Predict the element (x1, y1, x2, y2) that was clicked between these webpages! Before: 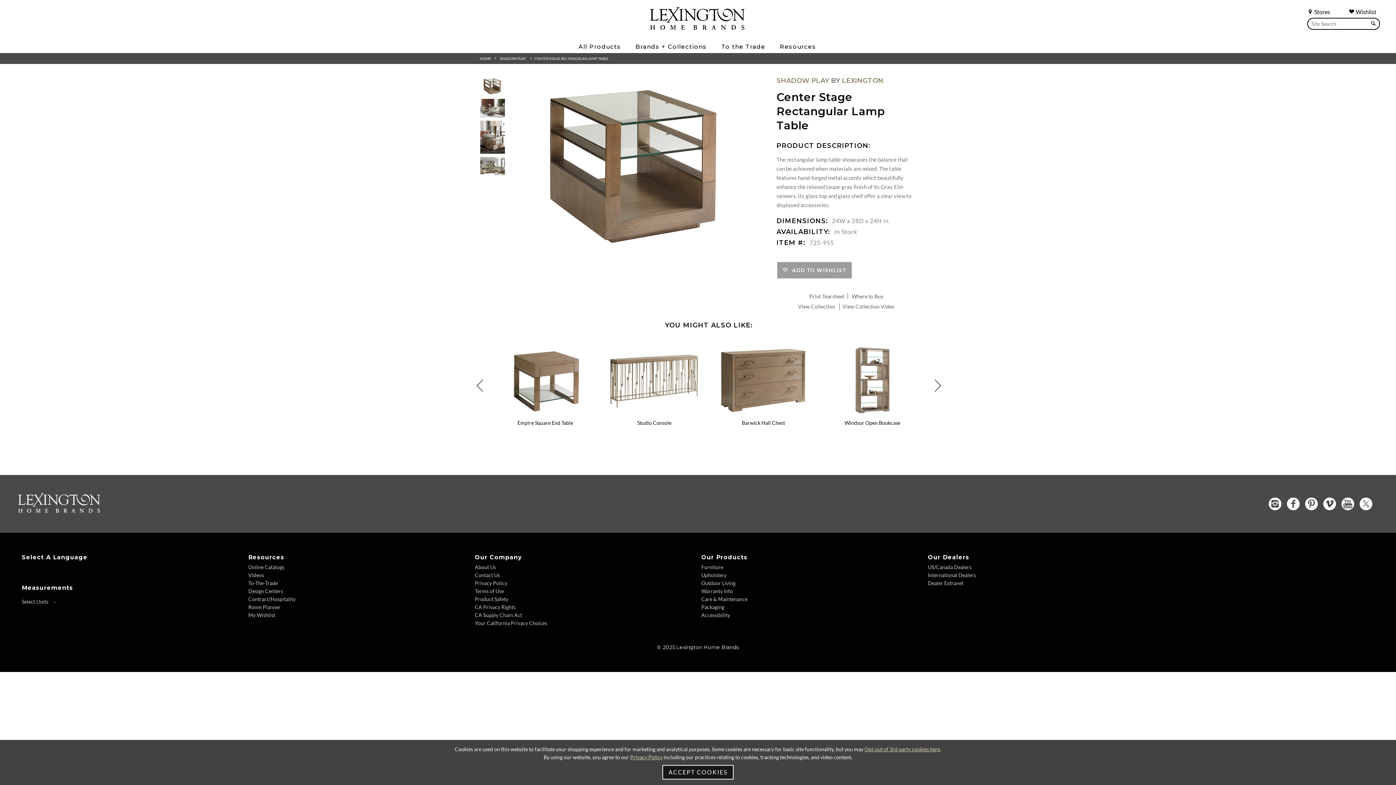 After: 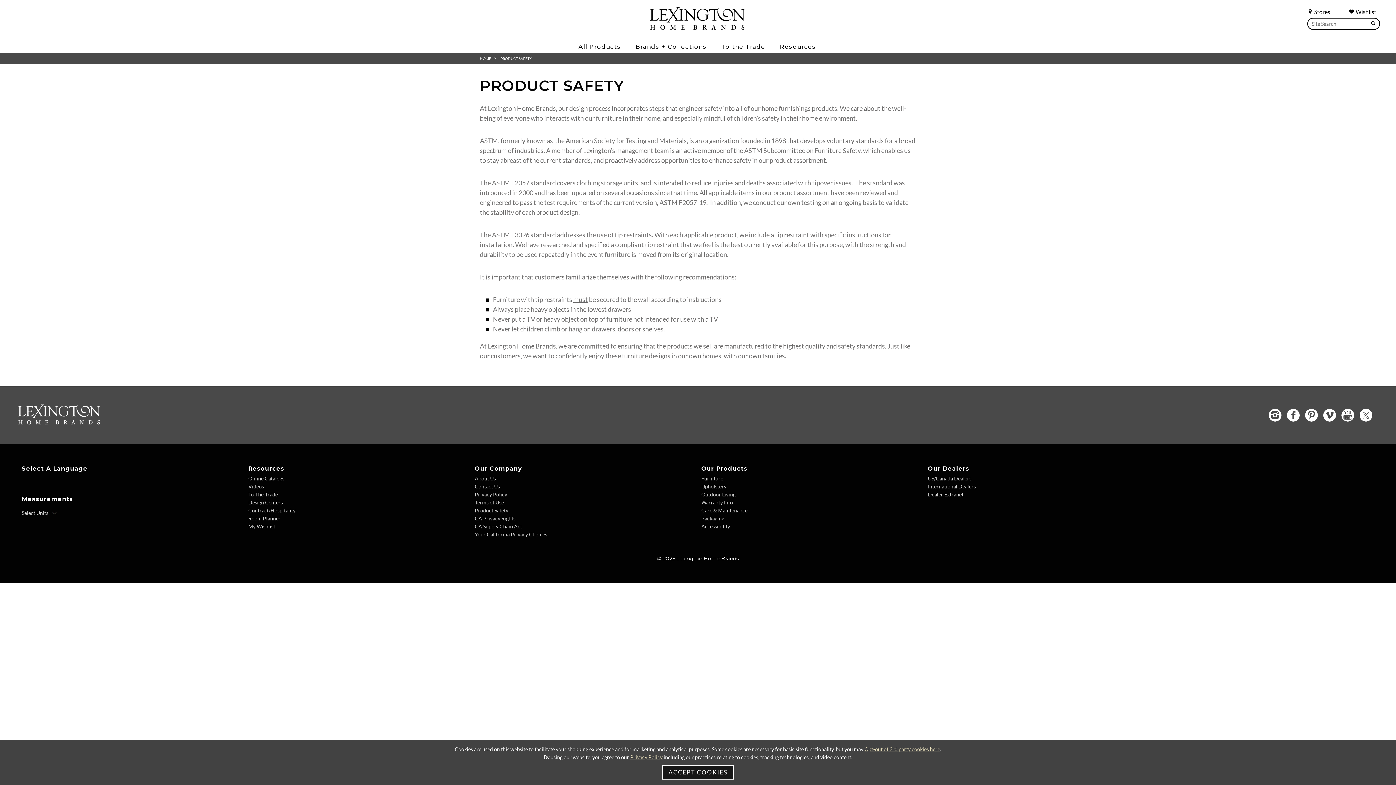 Action: label: Product Safety bbox: (474, 596, 697, 602)